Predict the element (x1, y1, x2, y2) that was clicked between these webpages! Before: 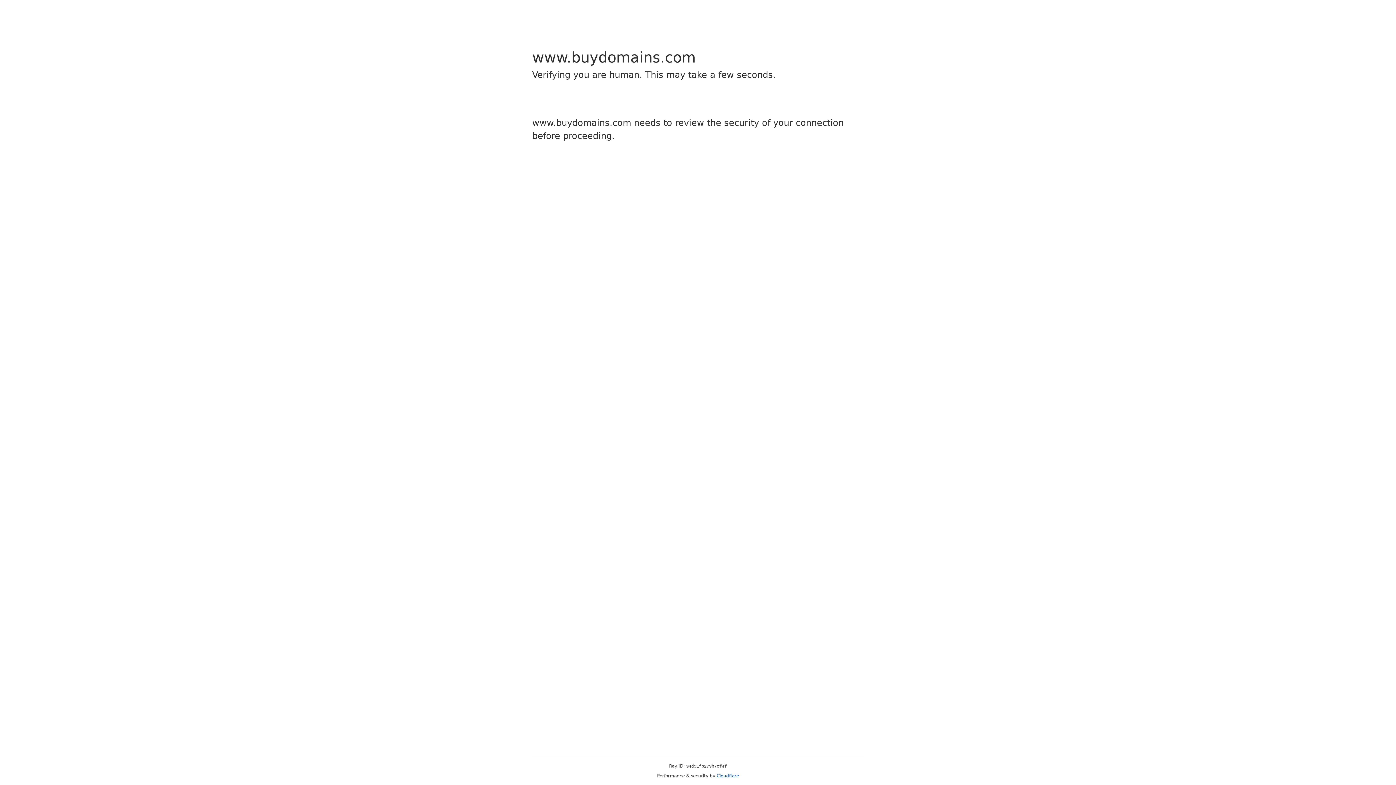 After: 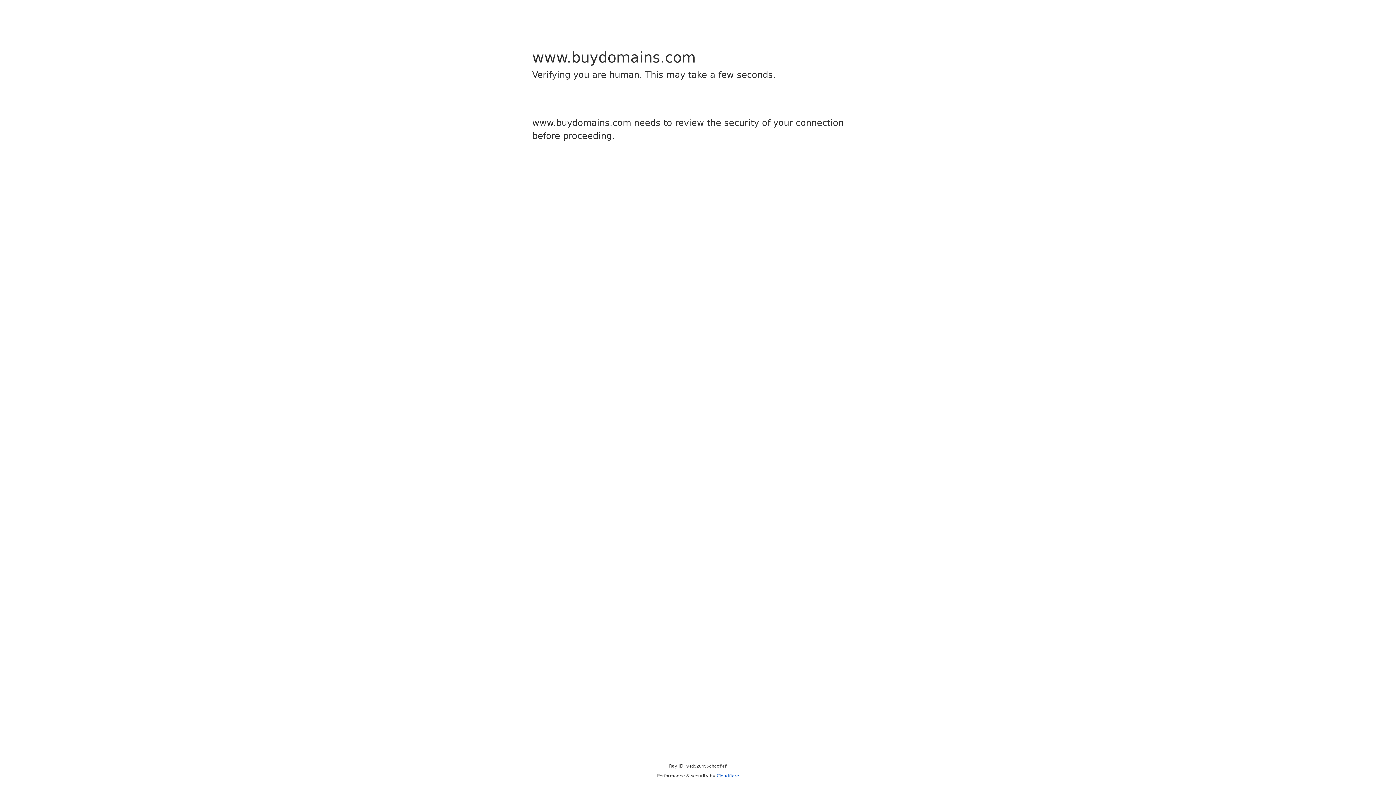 Action: label: Cloudflare bbox: (716, 773, 739, 778)